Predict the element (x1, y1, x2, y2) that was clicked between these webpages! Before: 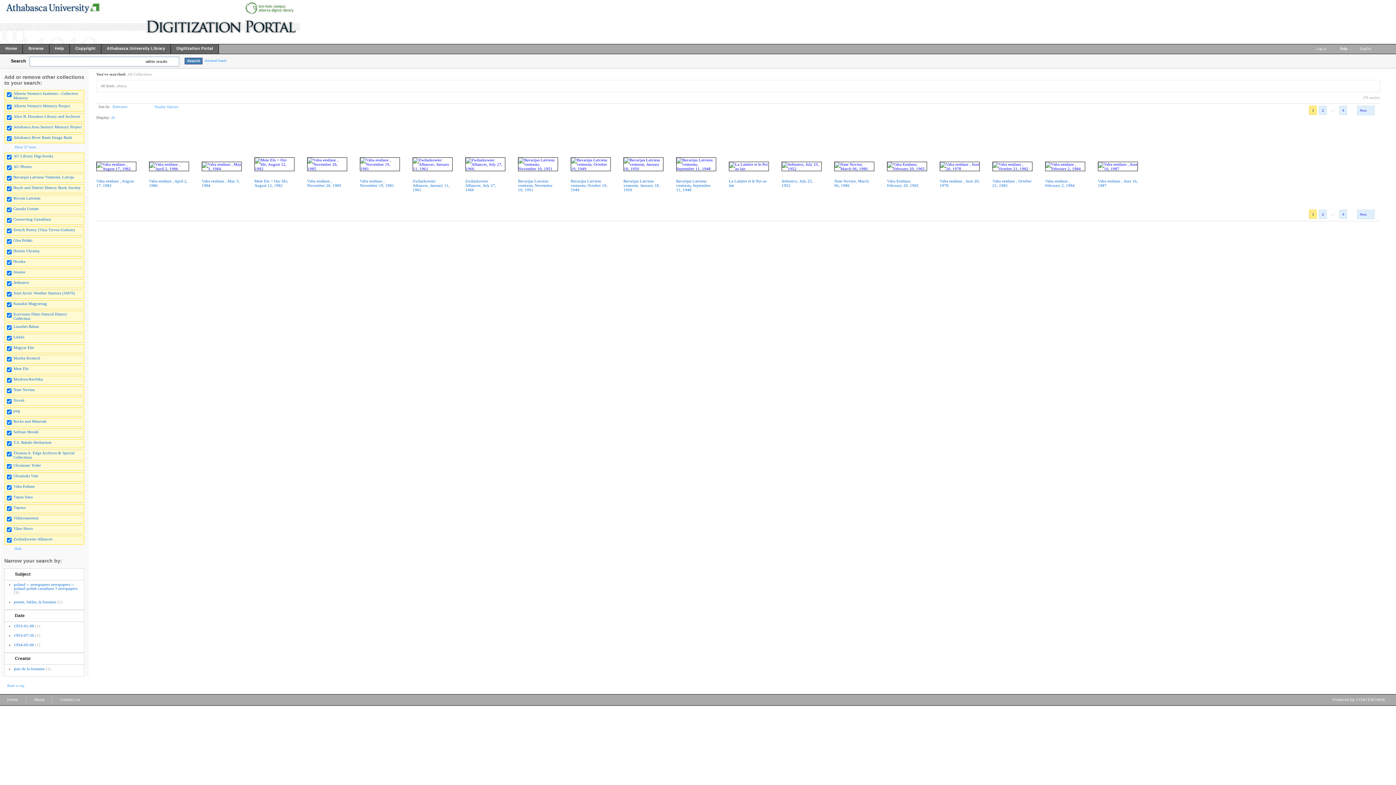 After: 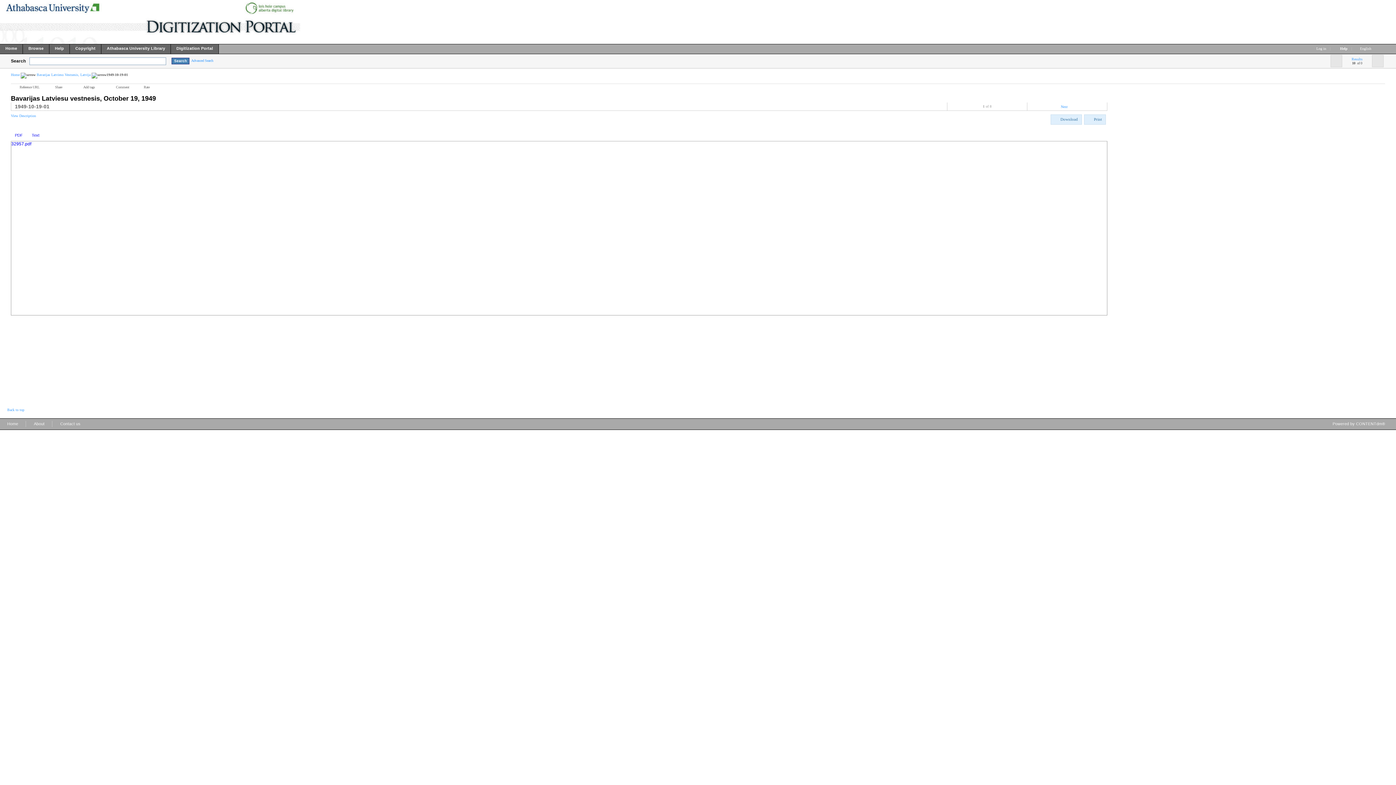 Action: bbox: (570, 178, 607, 192) label: 
Bavarijas Latviesu vestnesis, October 19, 1949